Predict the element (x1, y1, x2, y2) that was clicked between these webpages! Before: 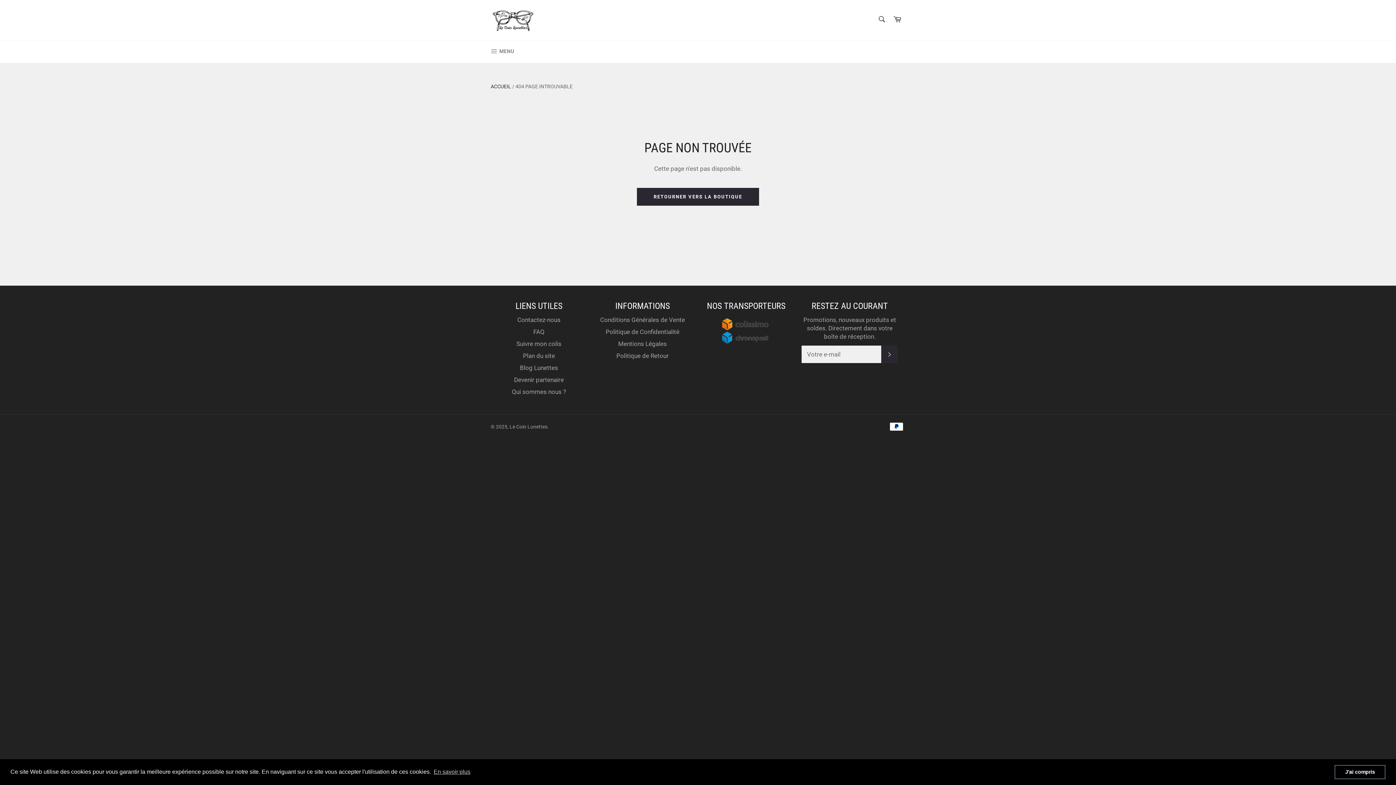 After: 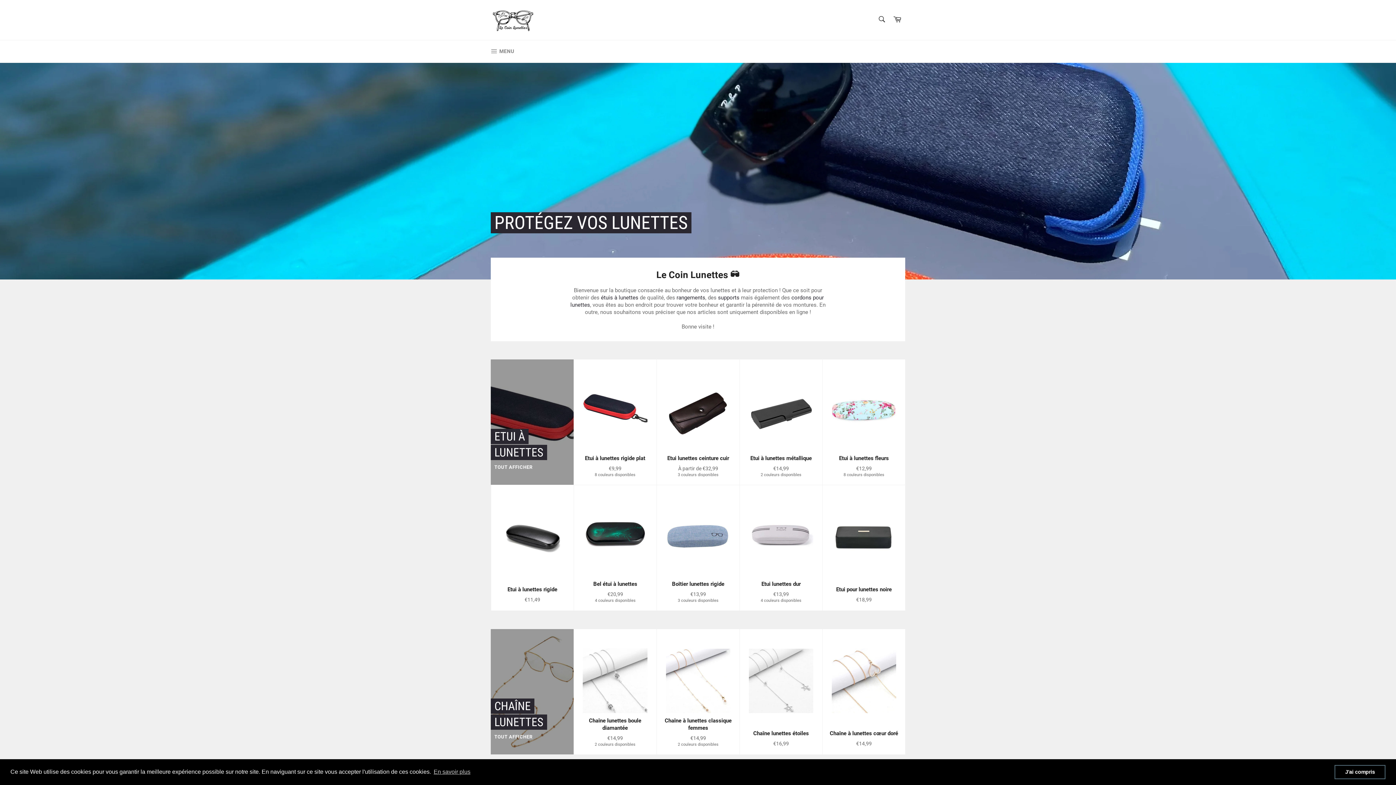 Action: bbox: (490, 7, 534, 32)